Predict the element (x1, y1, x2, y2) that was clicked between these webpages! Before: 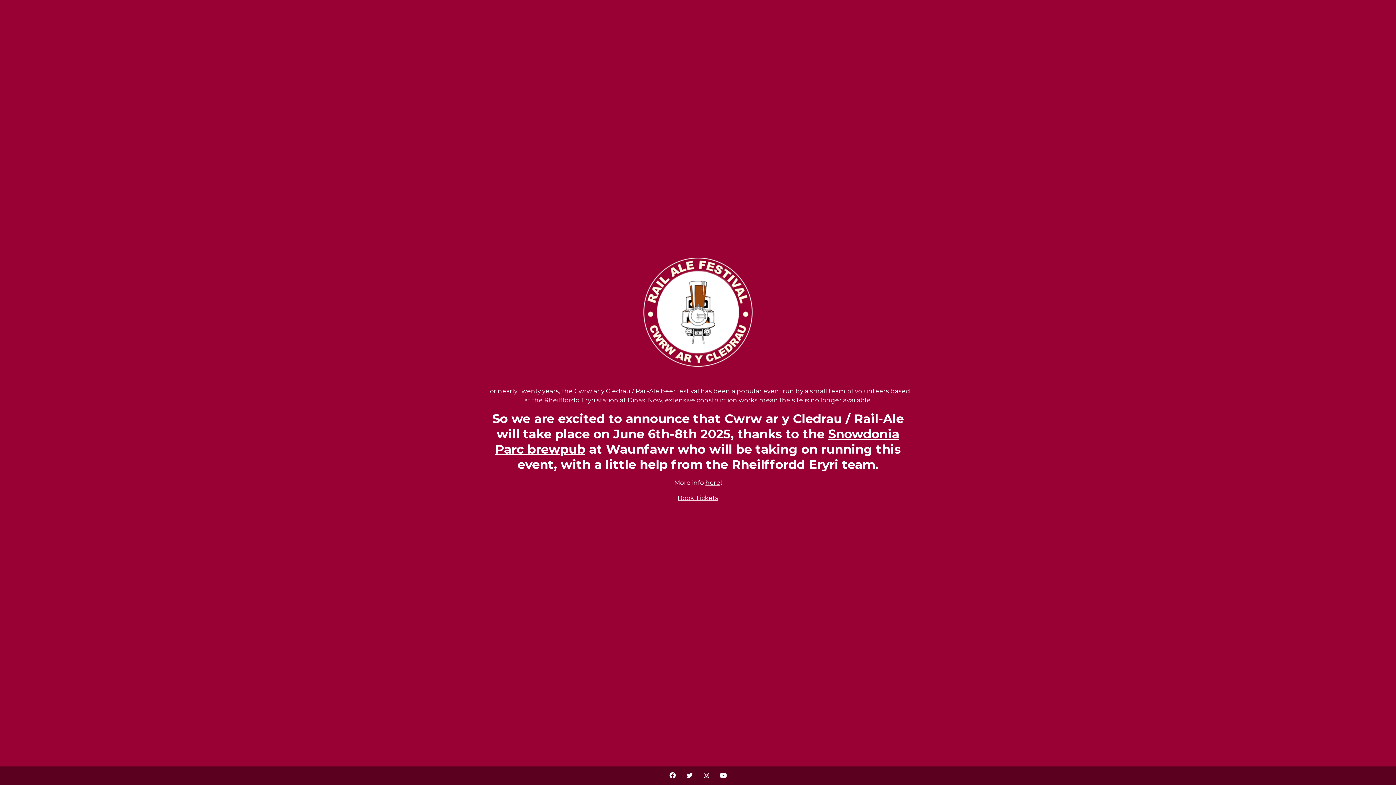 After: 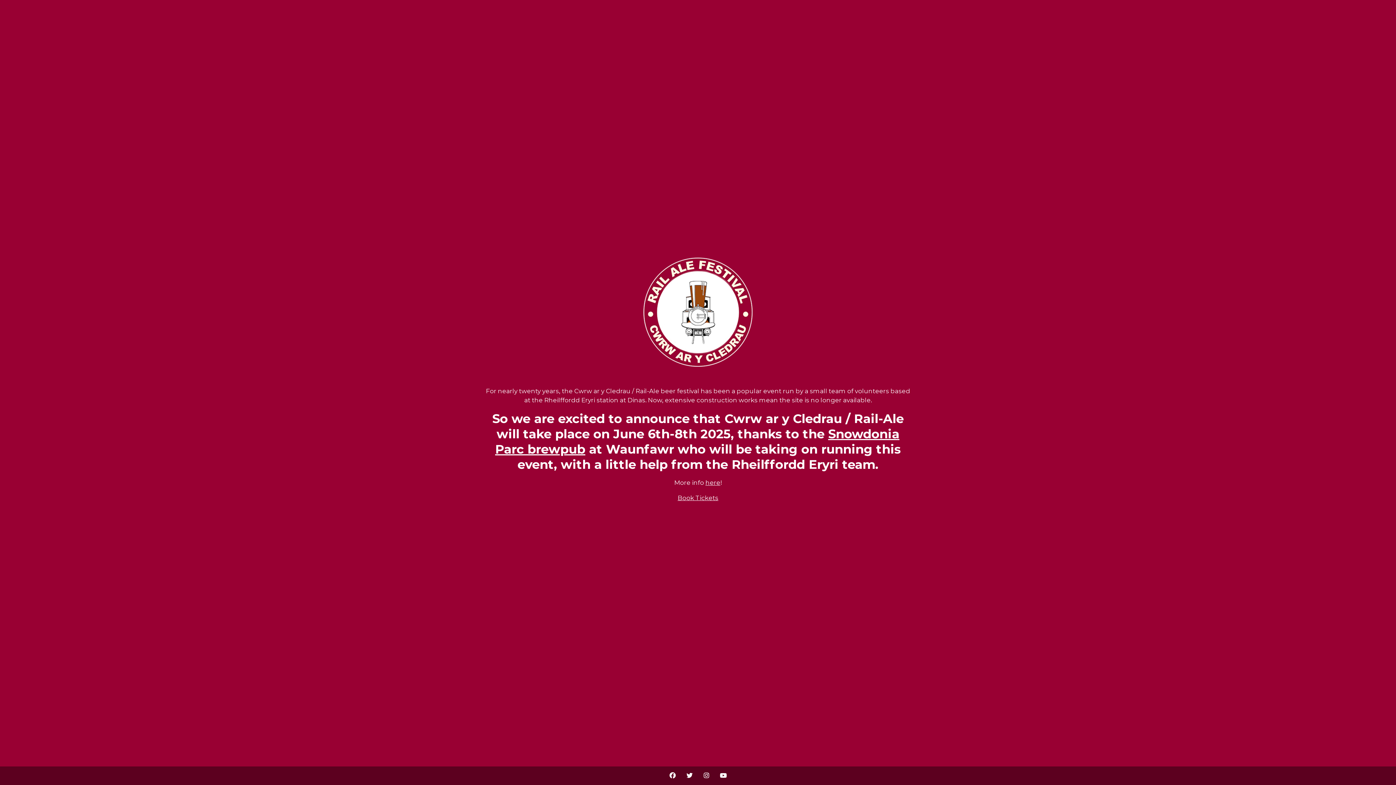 Action: bbox: (715, 766, 731, 785)